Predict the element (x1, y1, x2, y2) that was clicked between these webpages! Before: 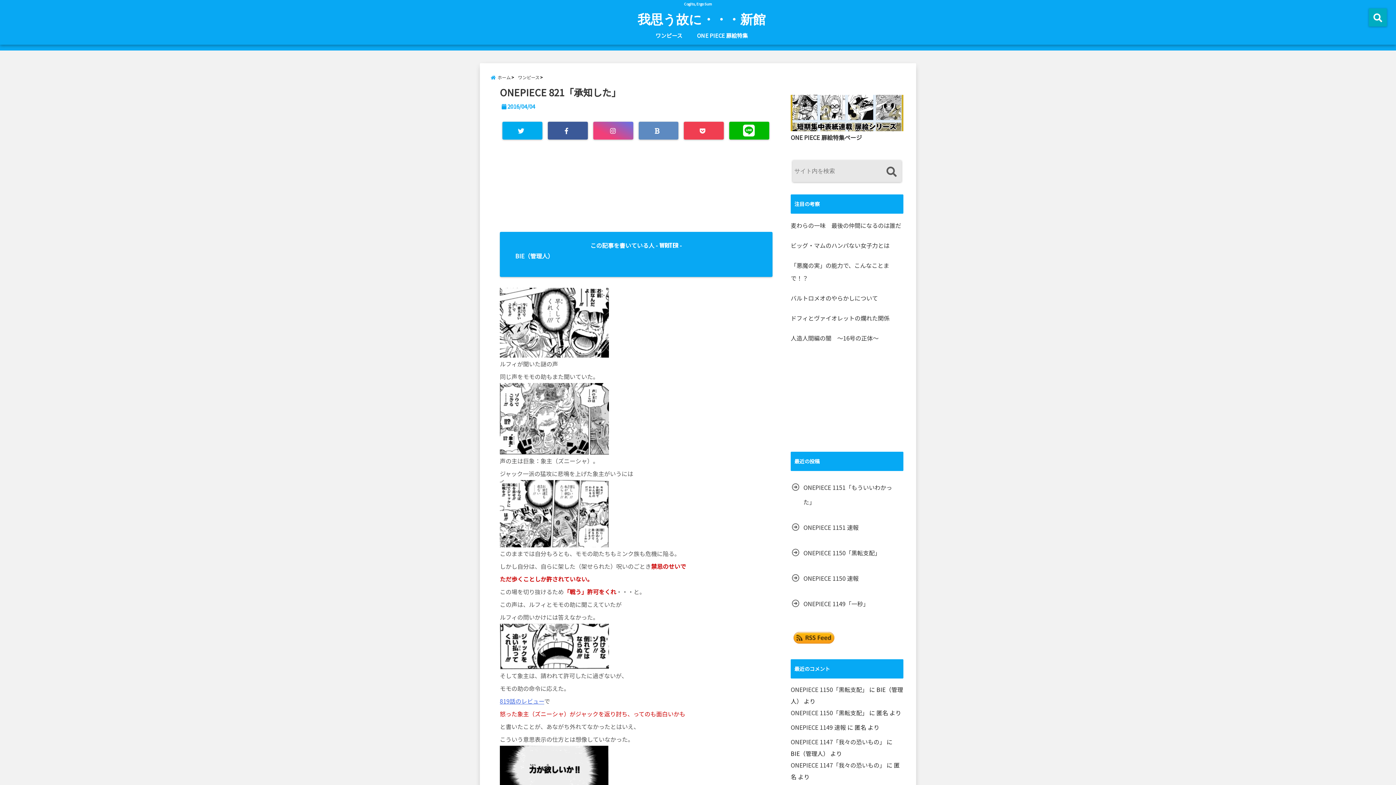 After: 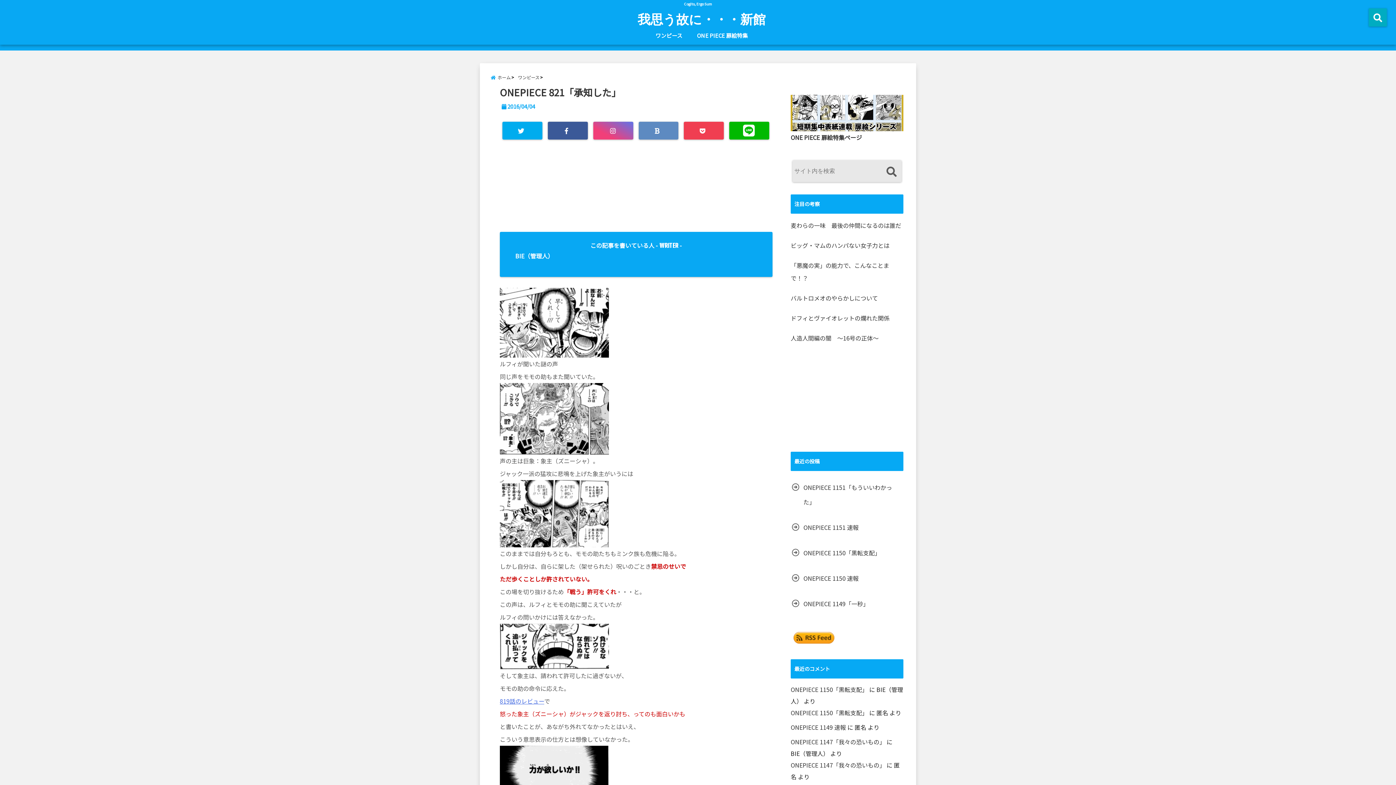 Action: bbox: (500, 536, 609, 545)